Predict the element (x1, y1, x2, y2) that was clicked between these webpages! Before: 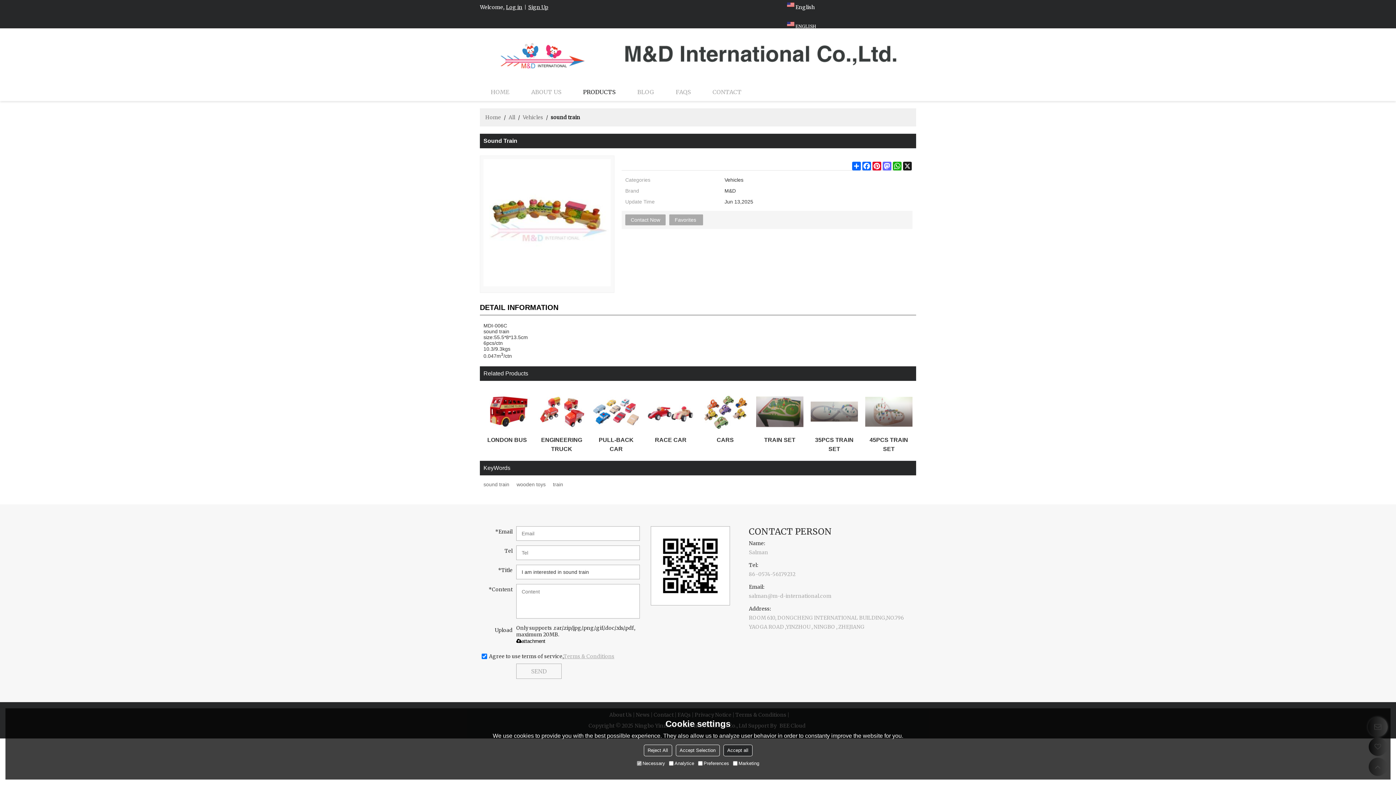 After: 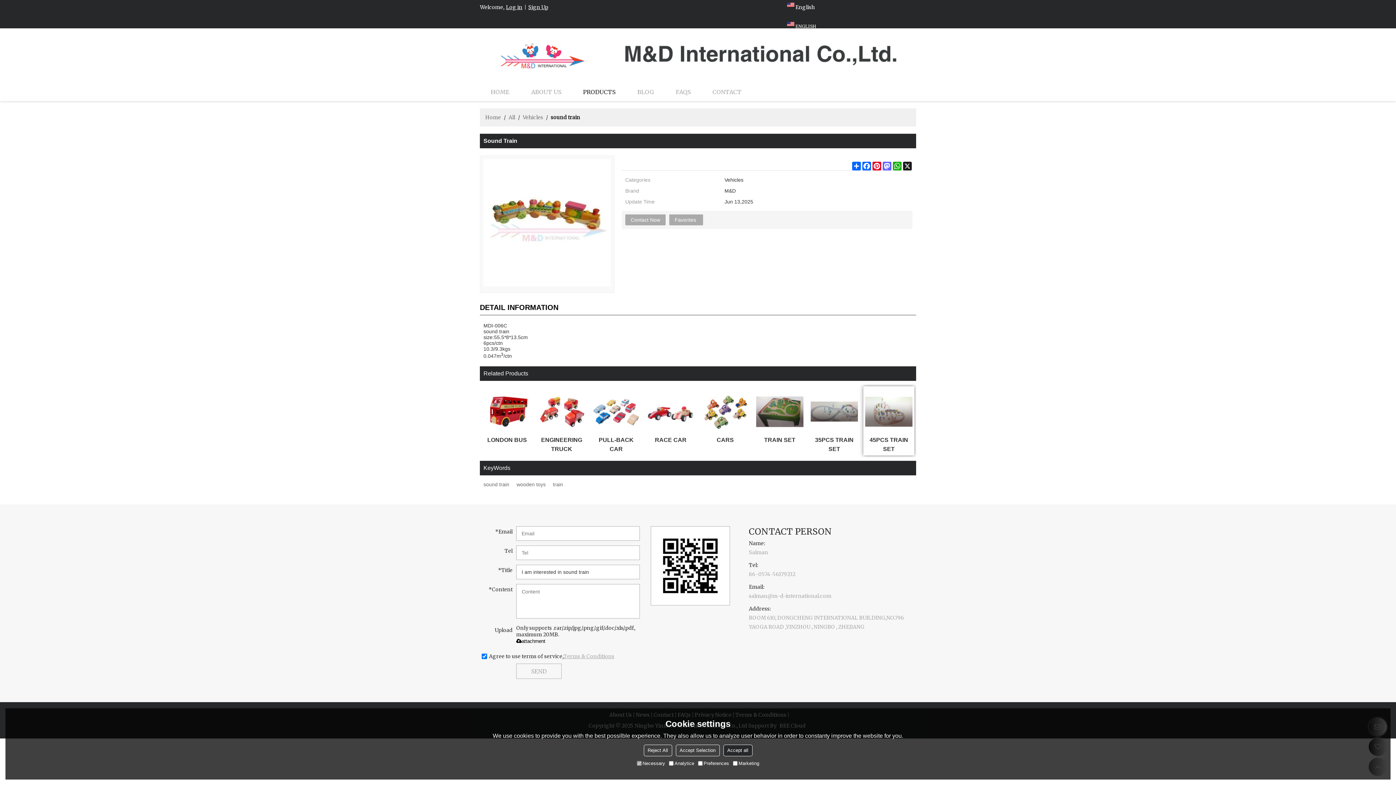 Action: bbox: (865, 388, 912, 435)